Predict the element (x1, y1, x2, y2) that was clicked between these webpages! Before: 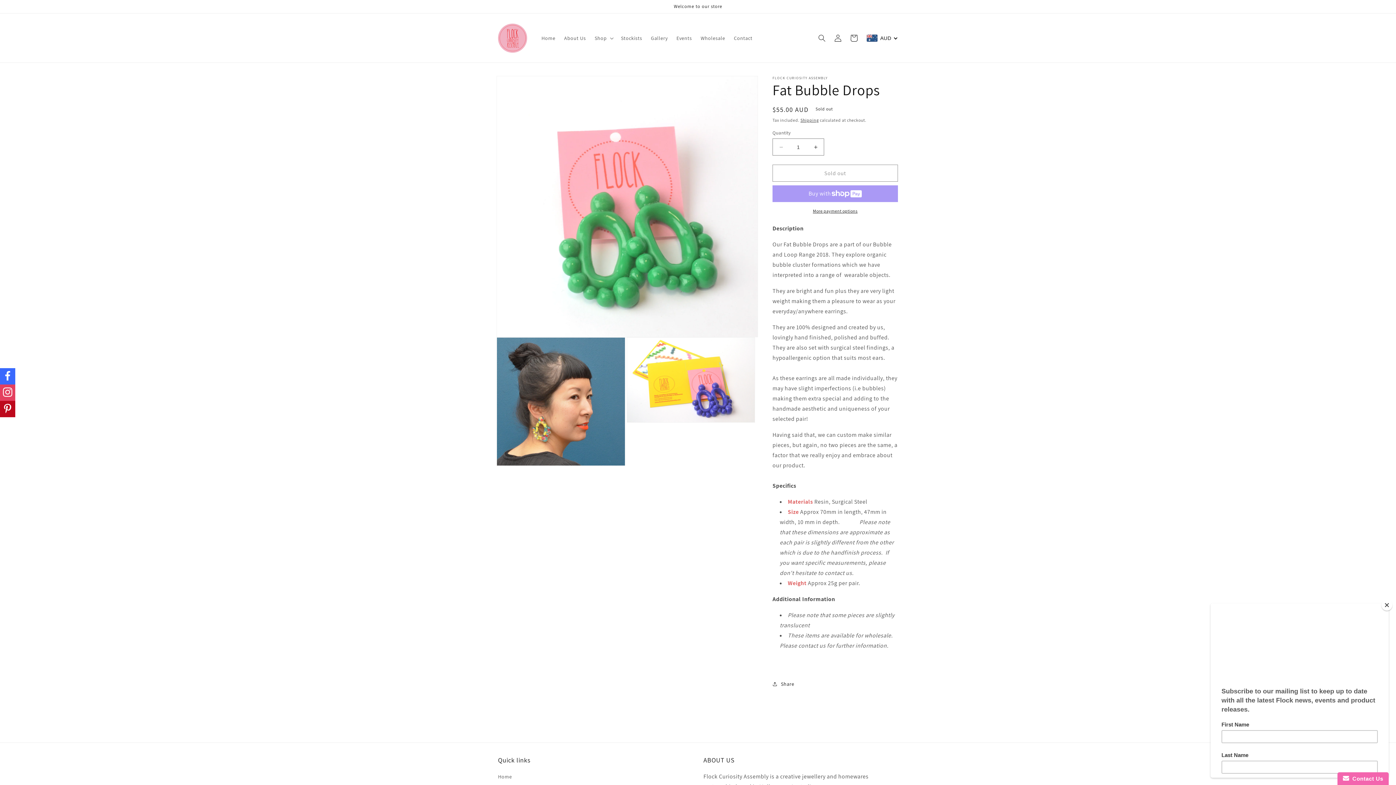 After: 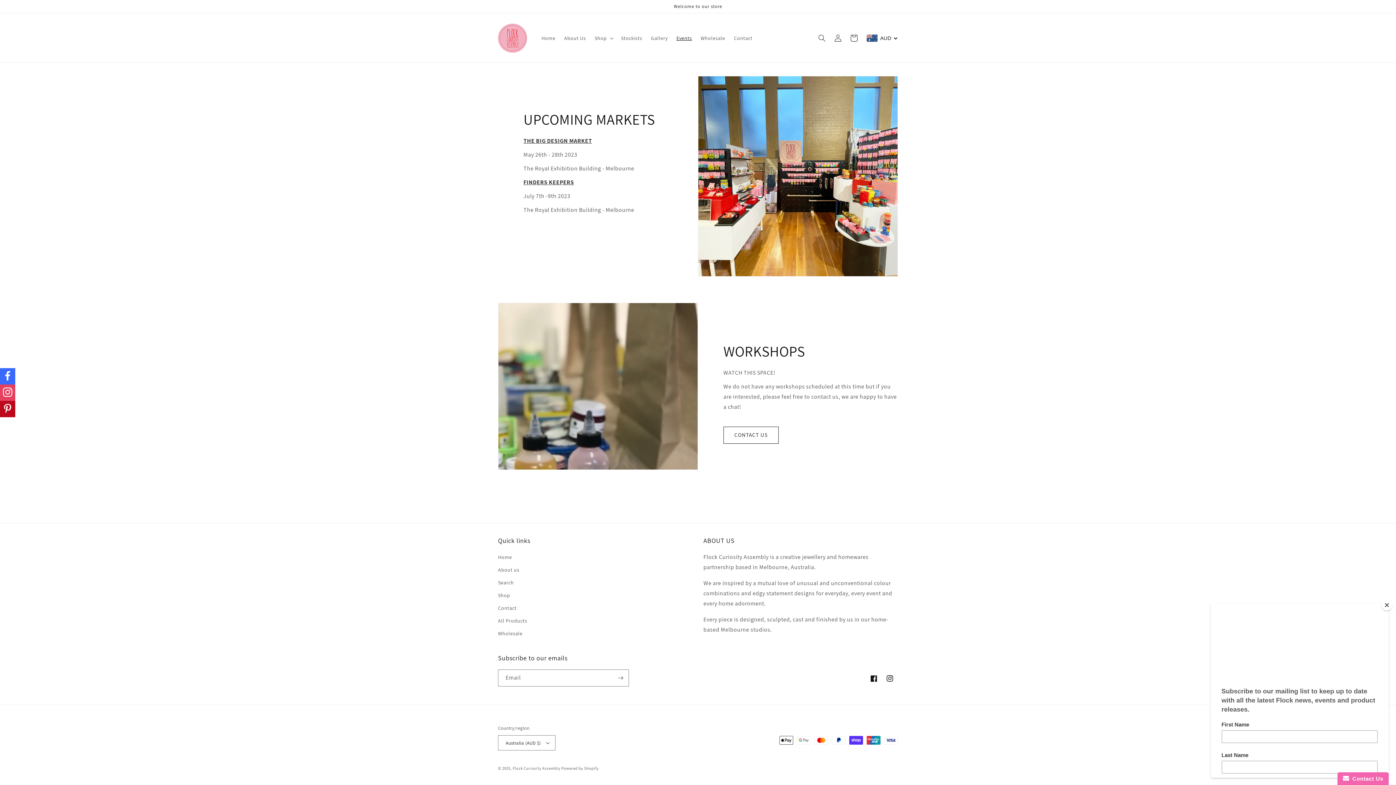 Action: label: Events bbox: (672, 30, 696, 45)